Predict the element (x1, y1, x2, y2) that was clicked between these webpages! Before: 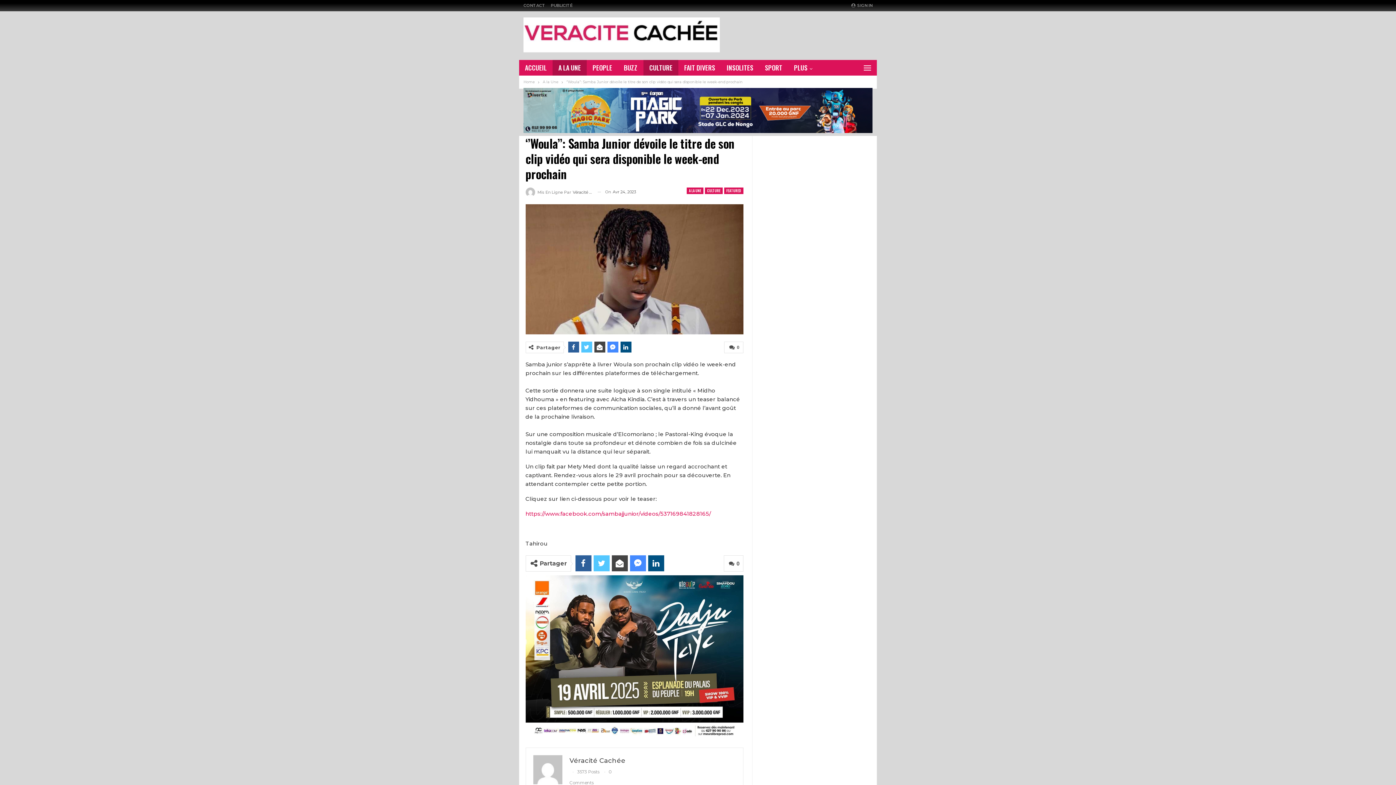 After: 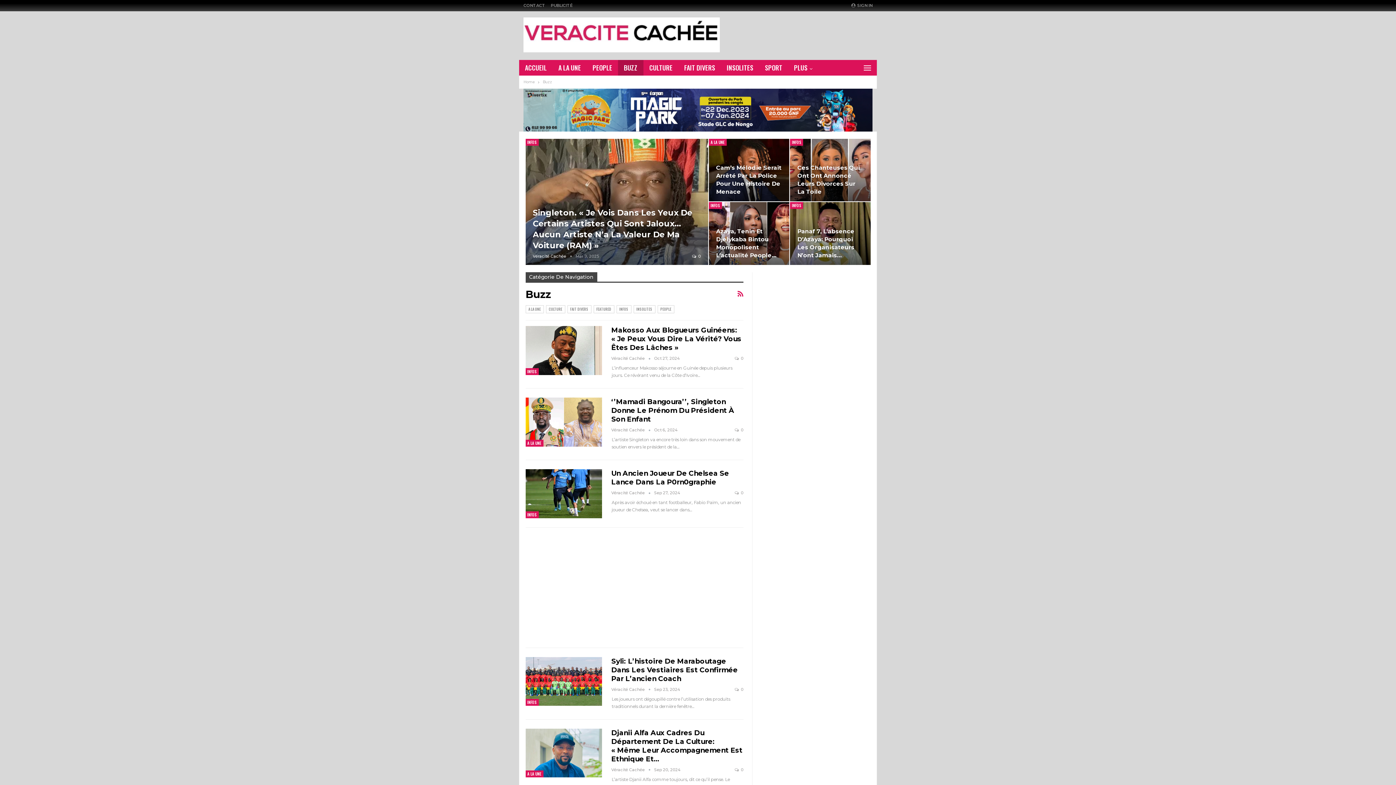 Action: label: BUZZ bbox: (618, 60, 643, 75)